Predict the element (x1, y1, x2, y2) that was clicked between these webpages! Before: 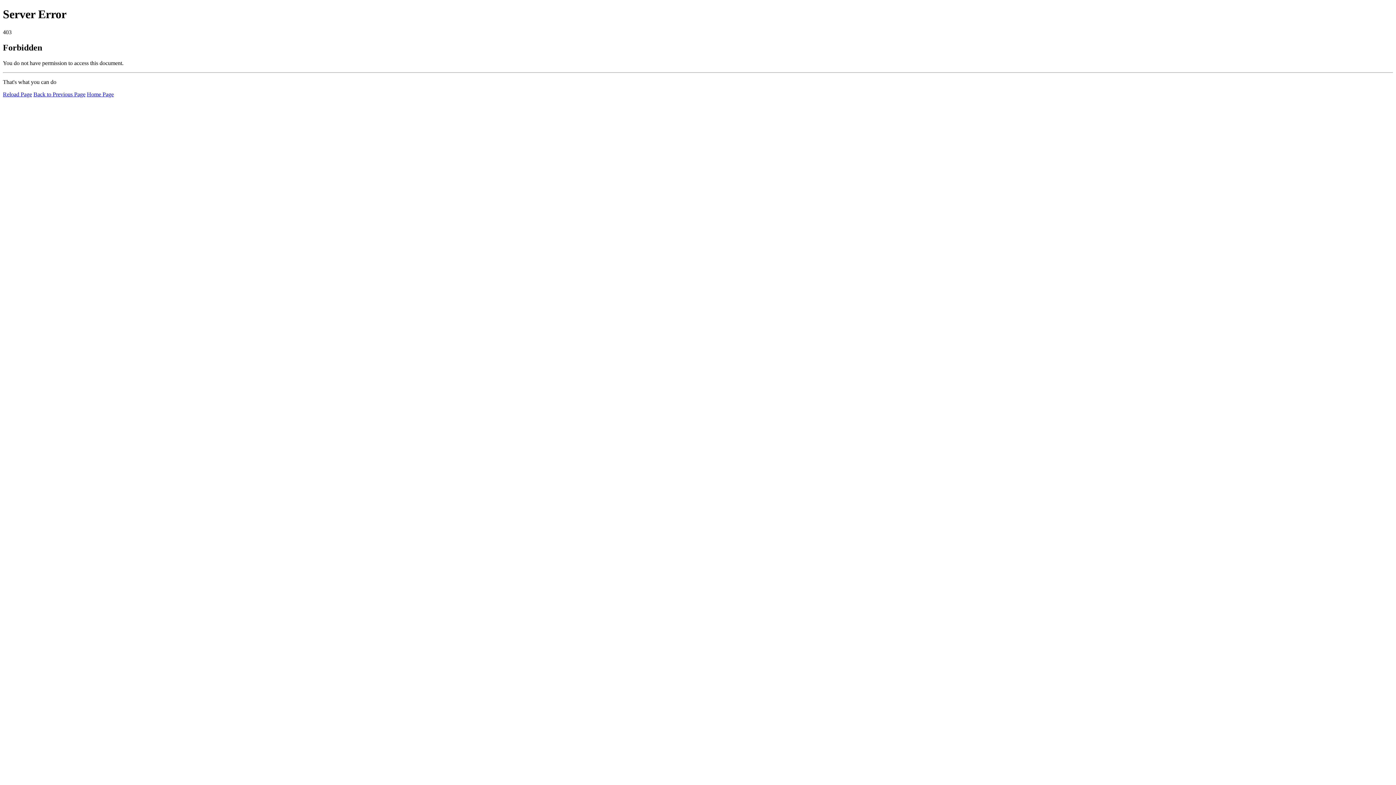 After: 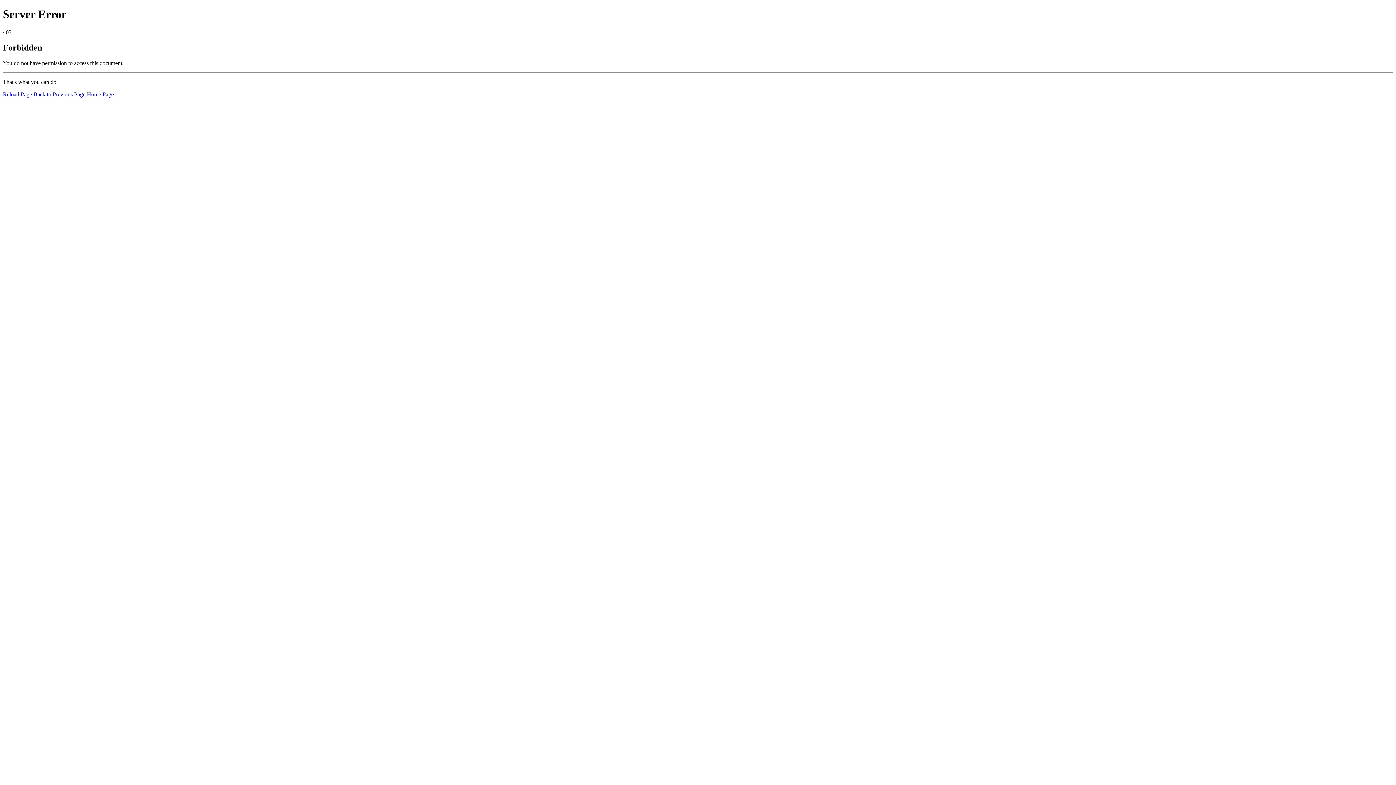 Action: label: Reload Page bbox: (2, 91, 32, 97)